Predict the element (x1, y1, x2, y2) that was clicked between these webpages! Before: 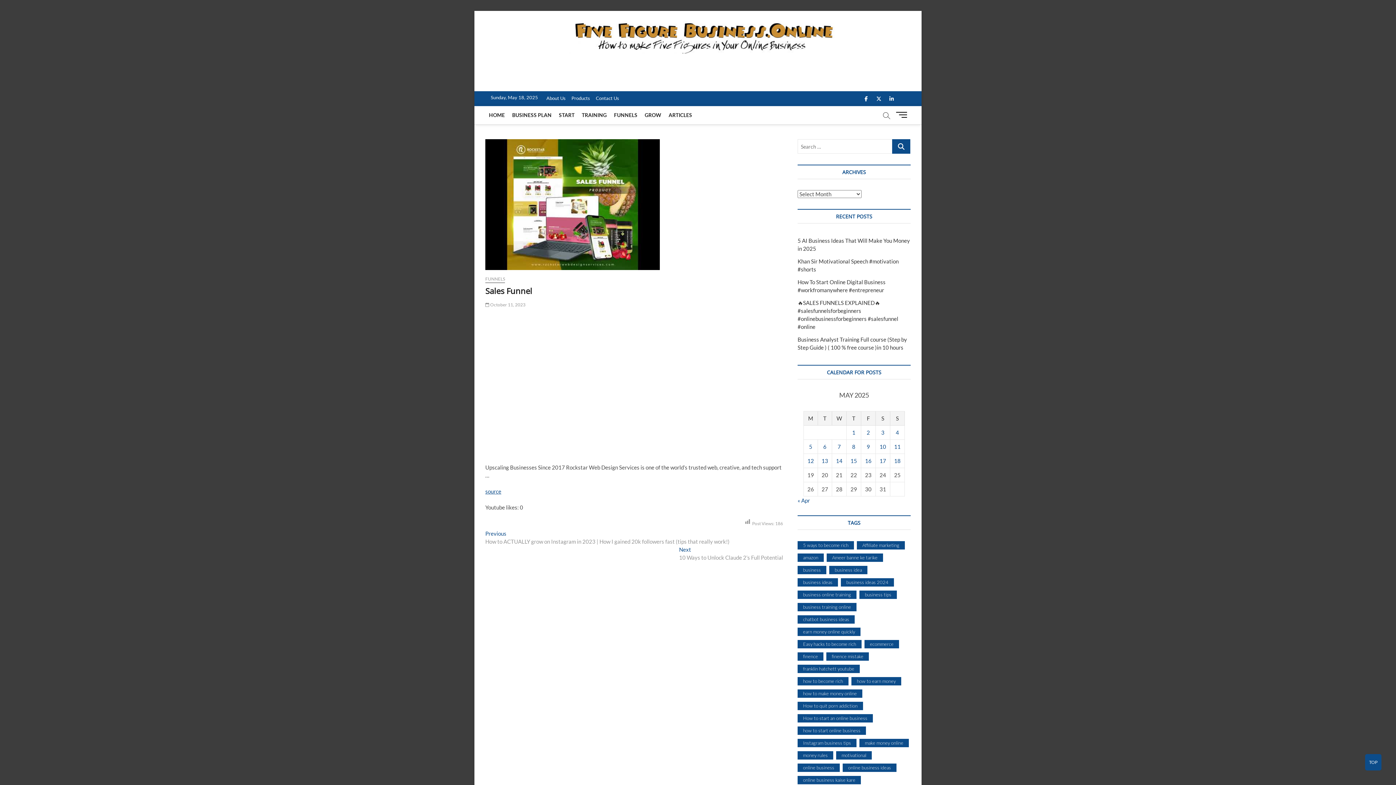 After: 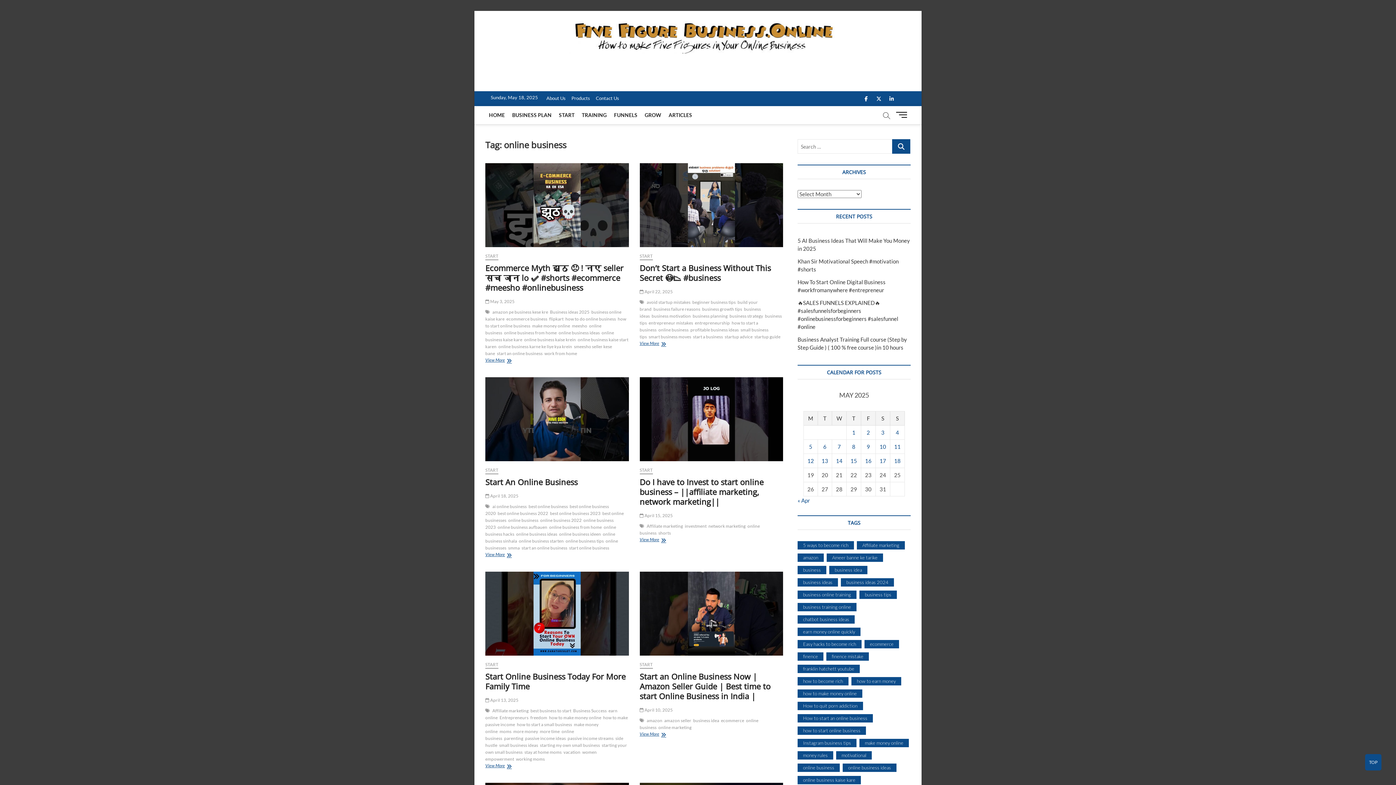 Action: bbox: (797, 764, 840, 772) label: online business (9 items)